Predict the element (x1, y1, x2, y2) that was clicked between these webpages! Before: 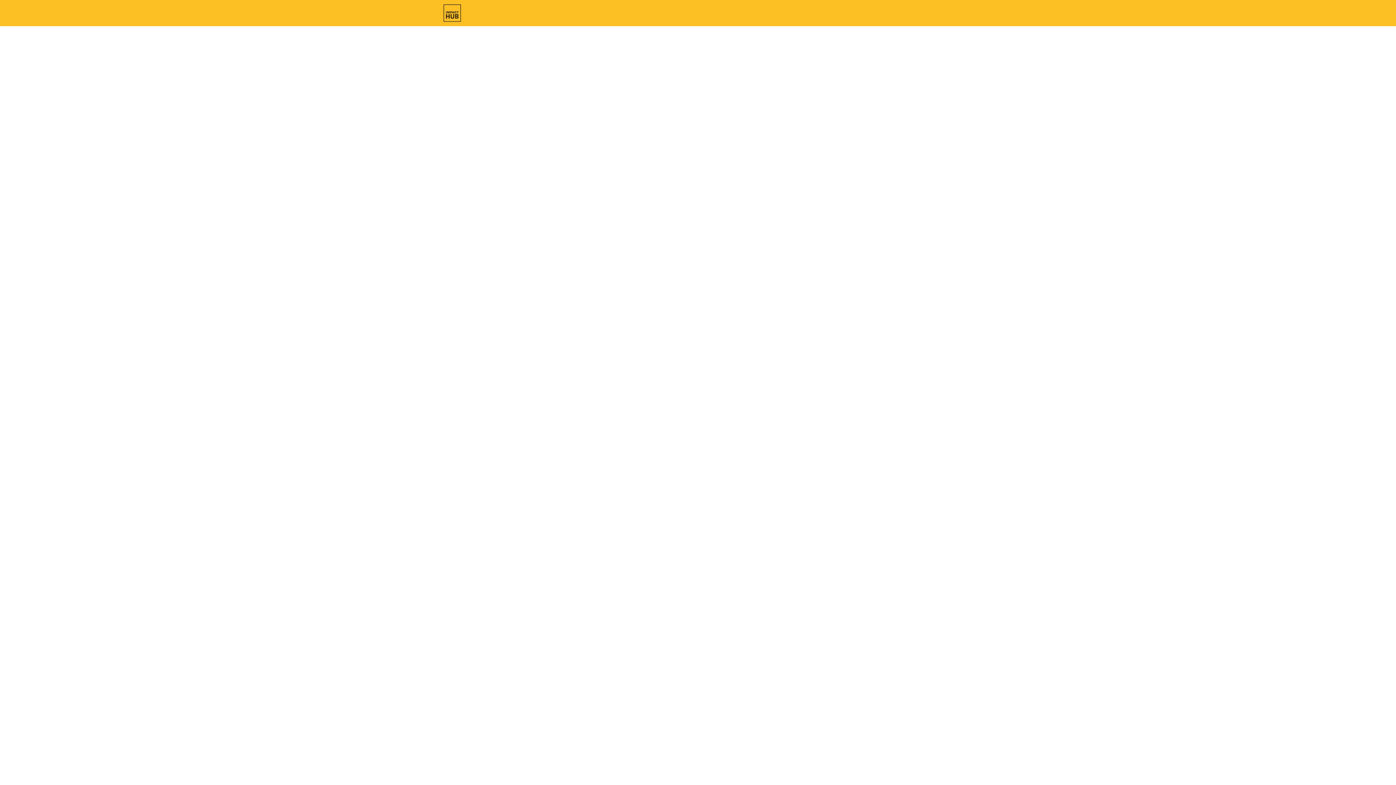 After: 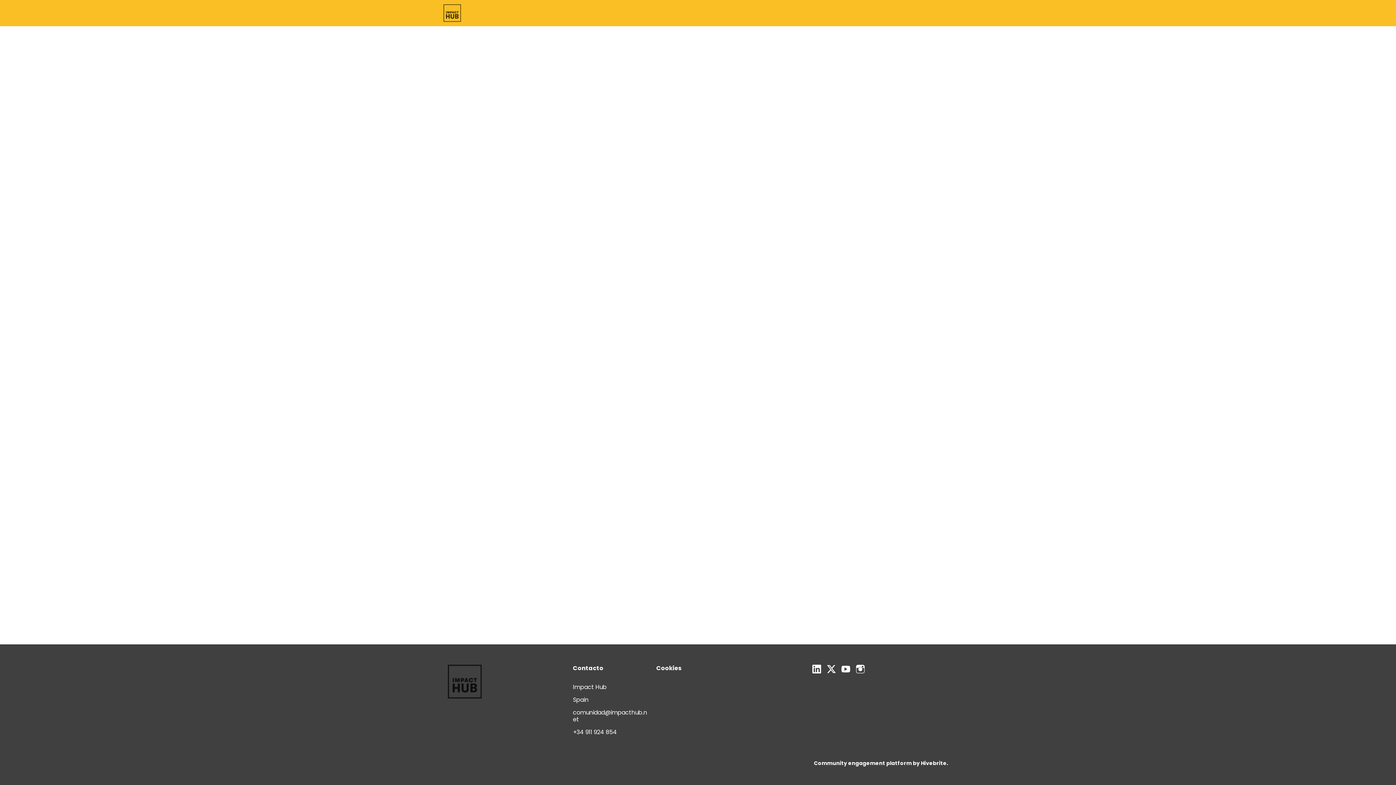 Action: bbox: (501, 0, 541, 26) label: Beneficios